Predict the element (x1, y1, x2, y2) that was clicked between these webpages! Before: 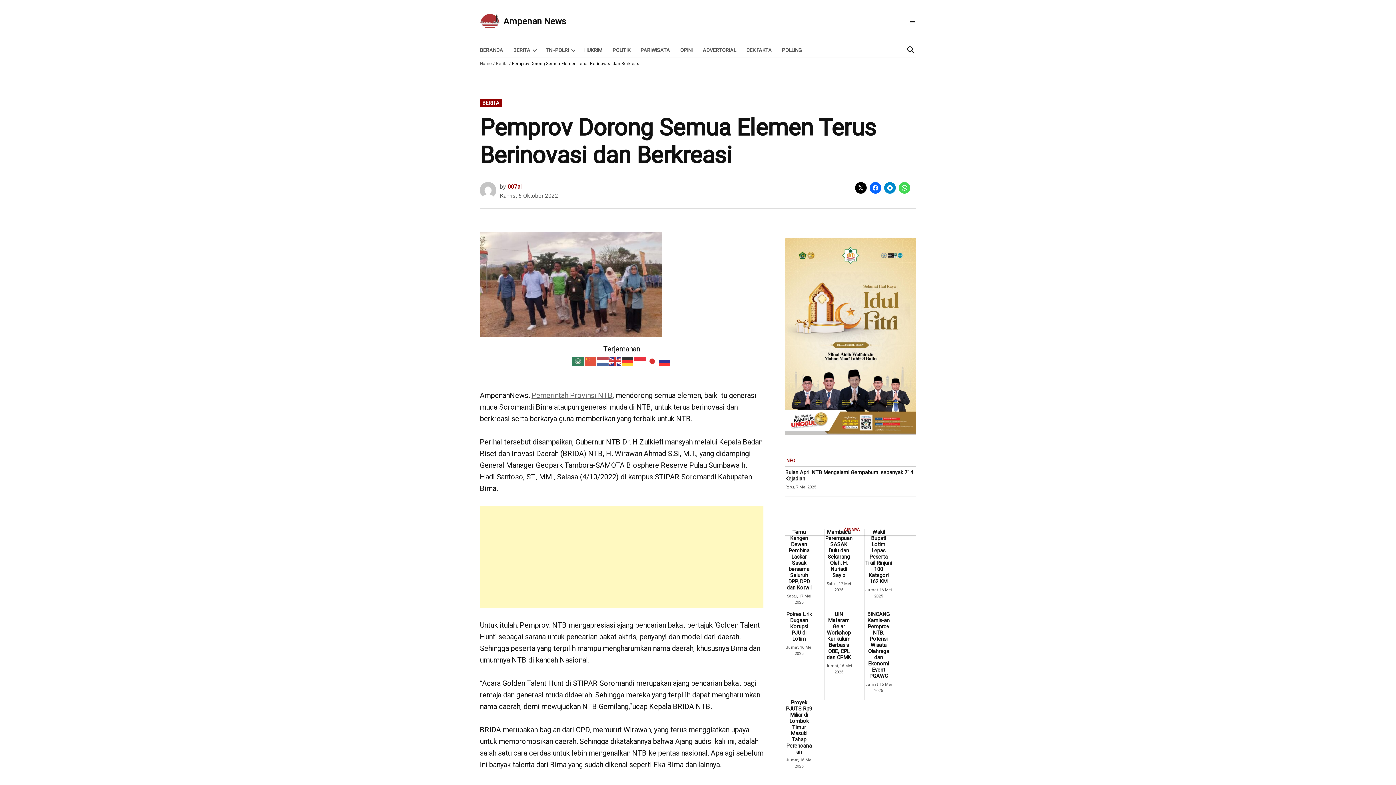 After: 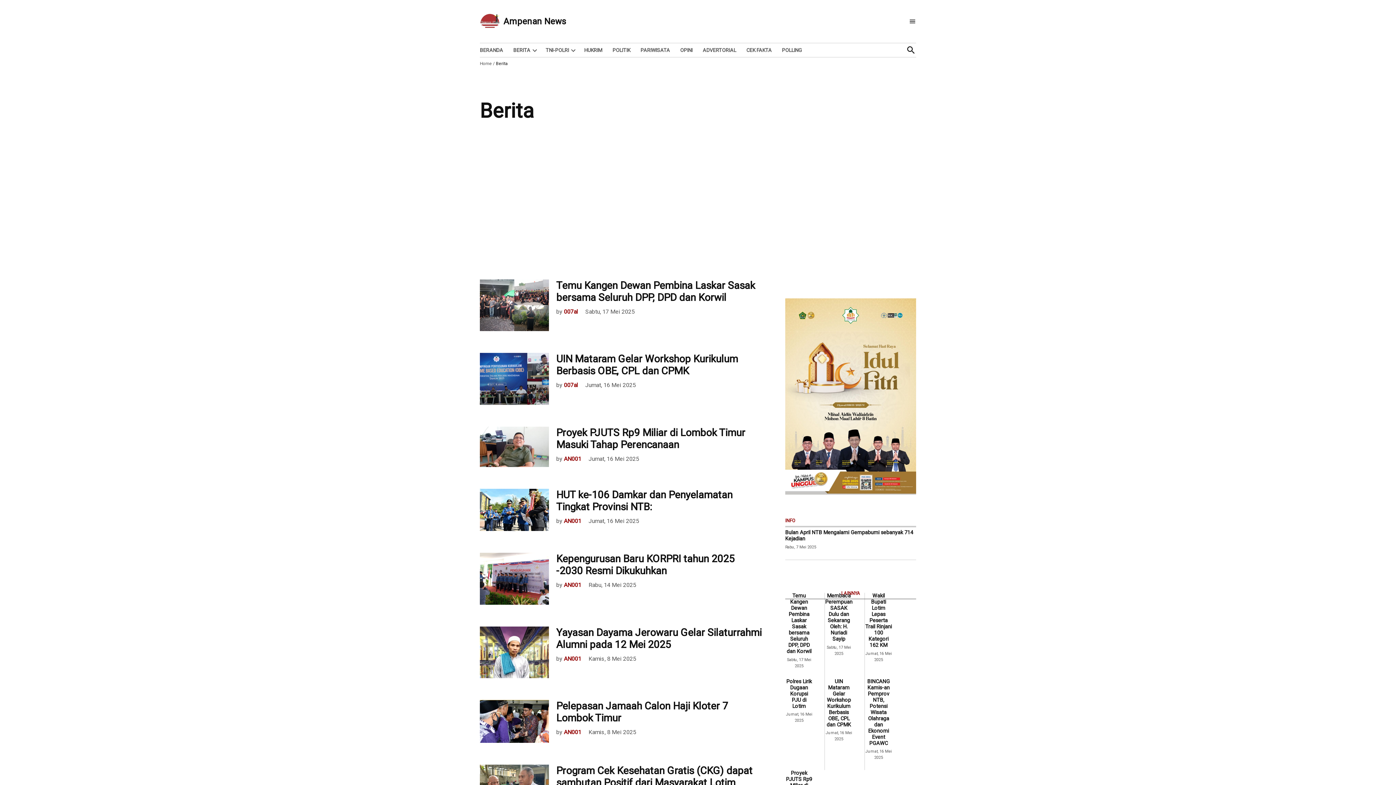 Action: label: Berita bbox: (496, 61, 508, 66)